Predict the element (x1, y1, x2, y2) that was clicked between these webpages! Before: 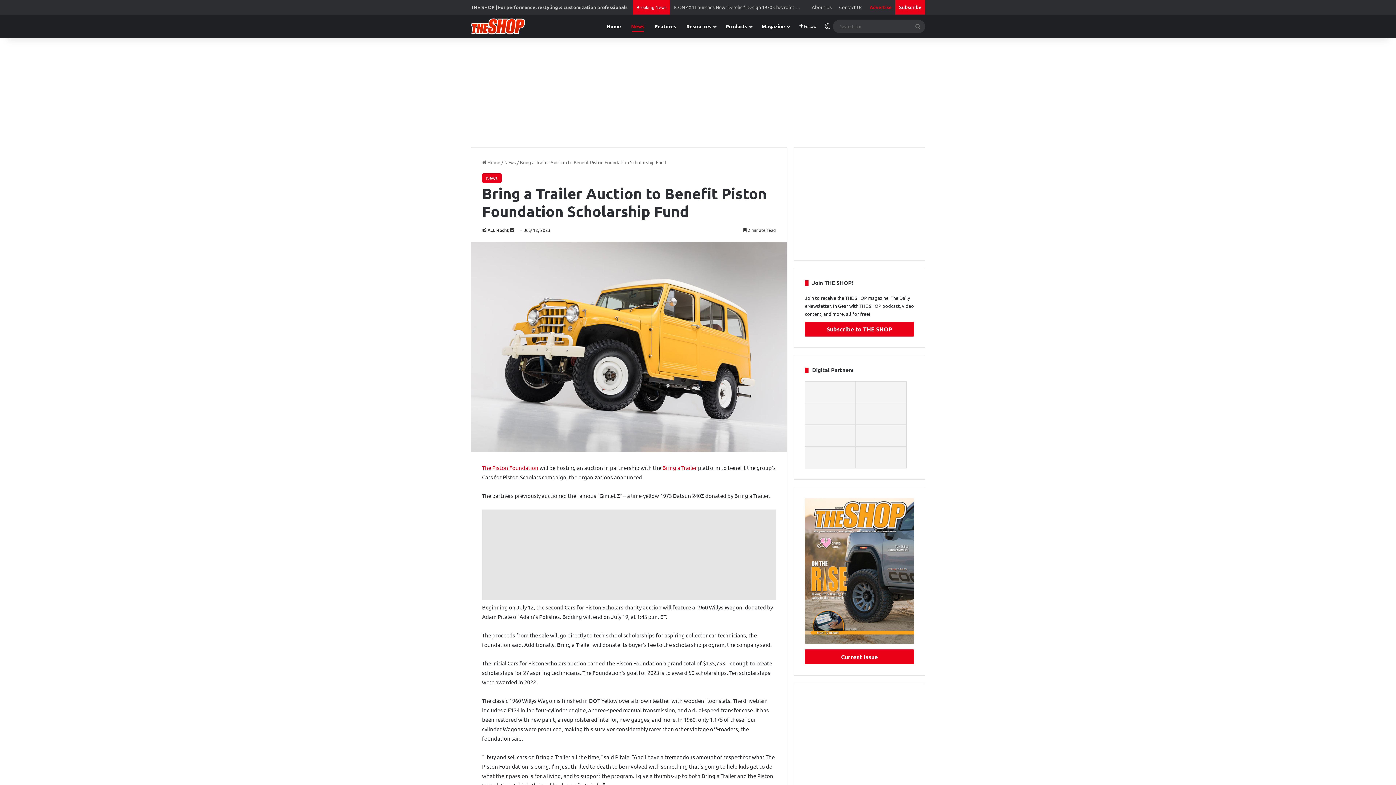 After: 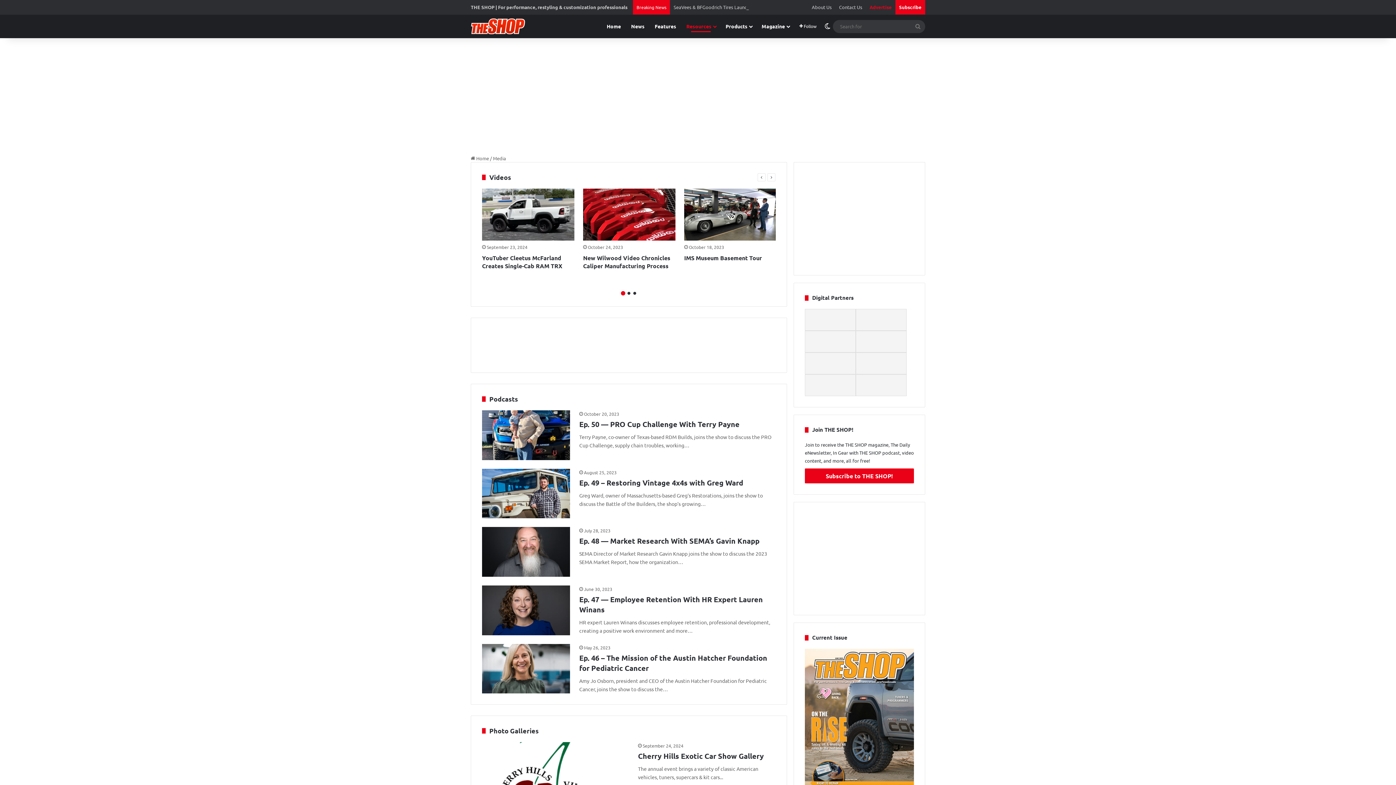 Action: label: Resources bbox: (681, 14, 720, 38)